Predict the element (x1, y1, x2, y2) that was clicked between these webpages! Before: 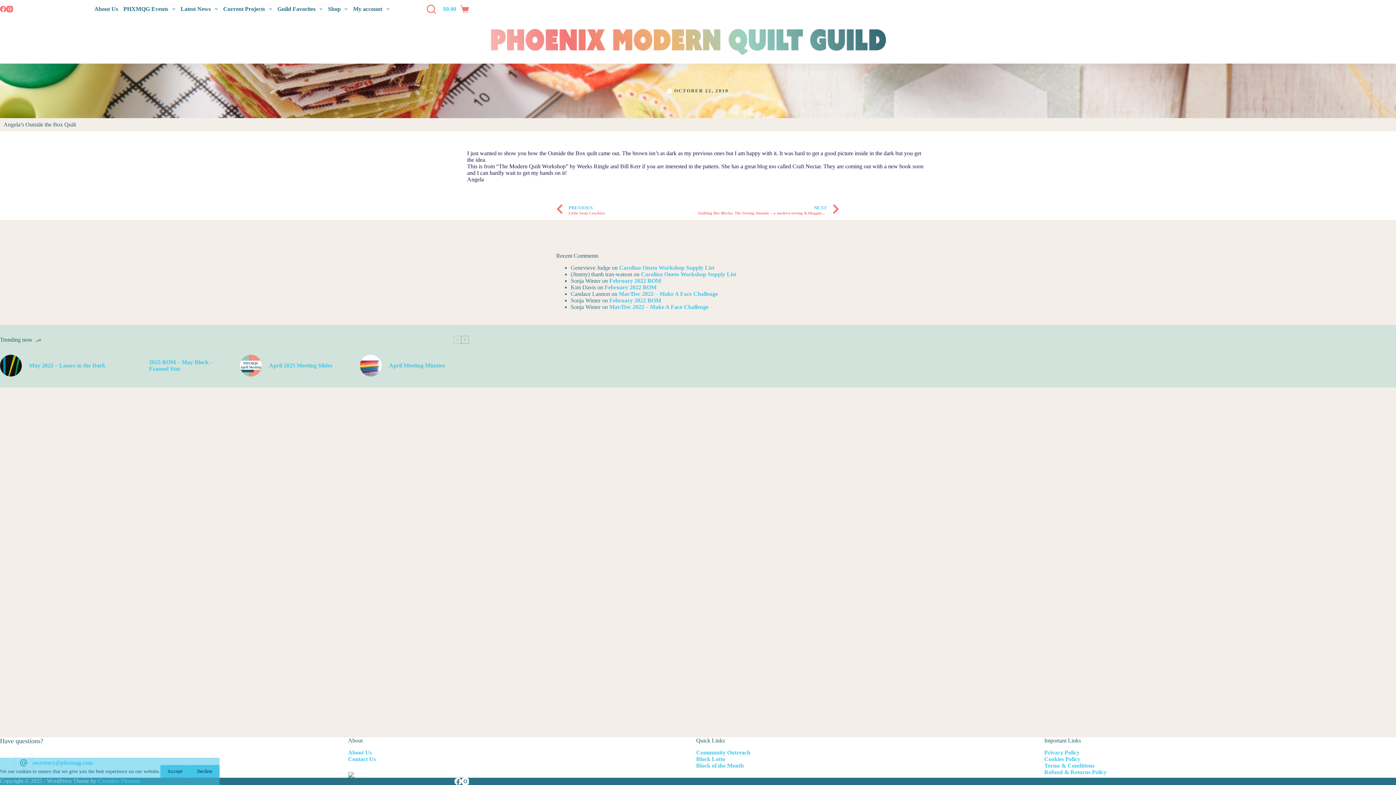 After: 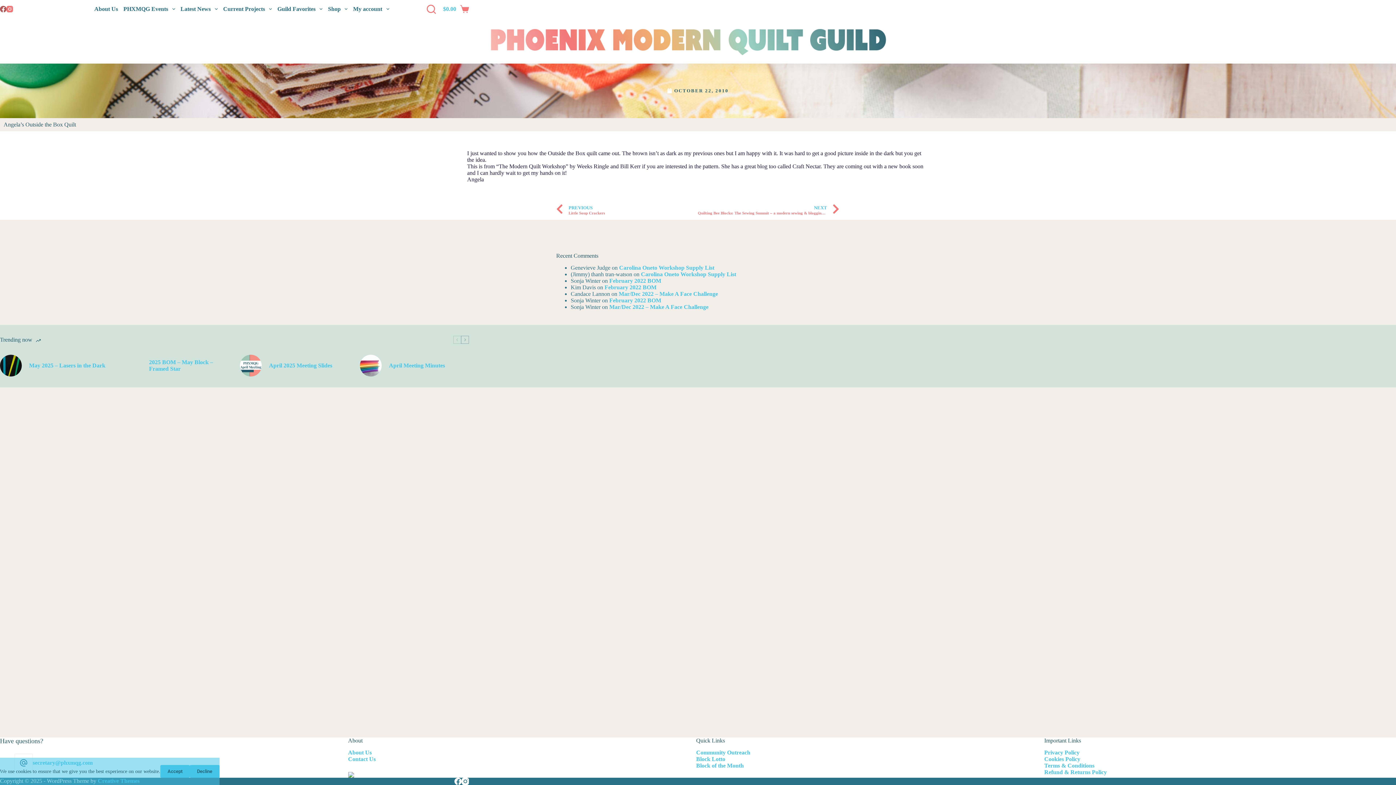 Action: bbox: (0, 5, 6, 12) label: Facebook